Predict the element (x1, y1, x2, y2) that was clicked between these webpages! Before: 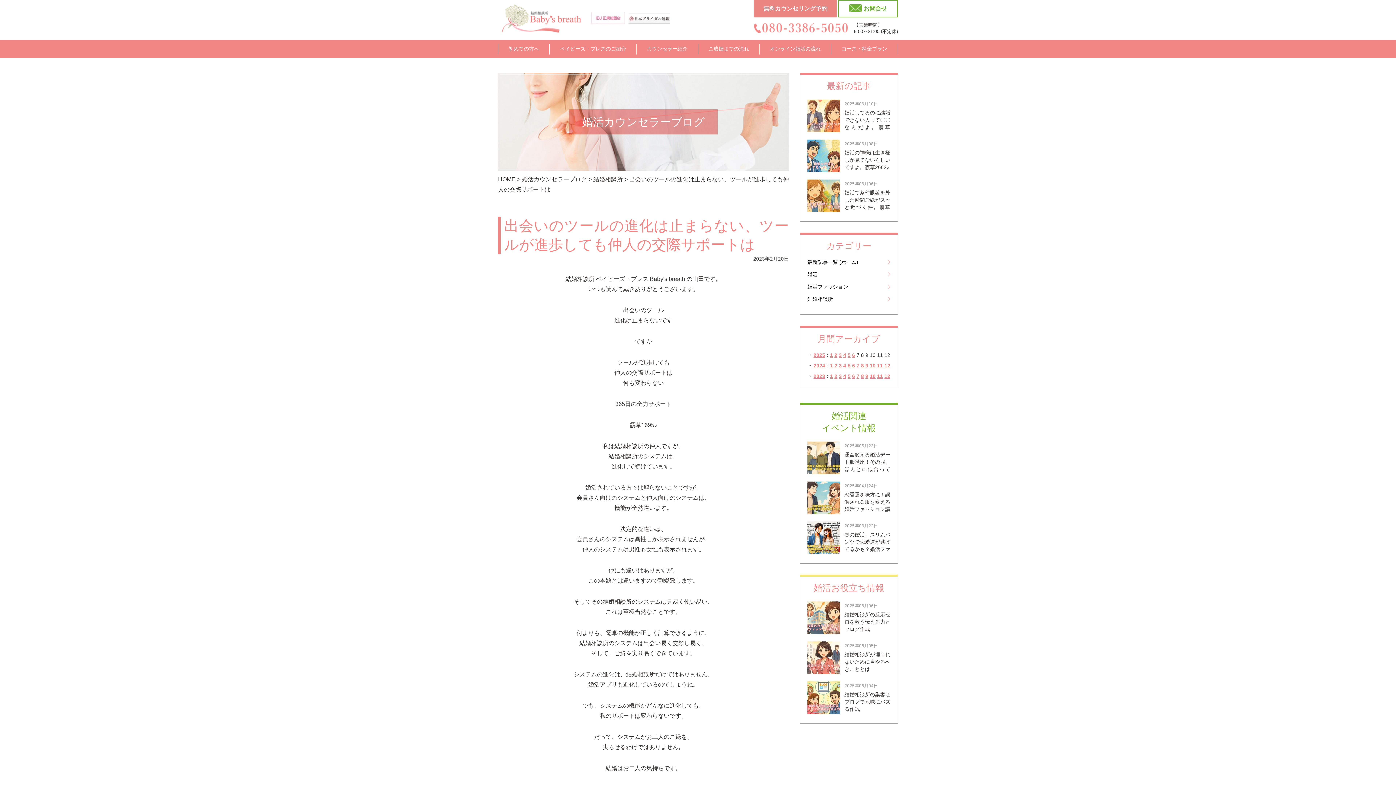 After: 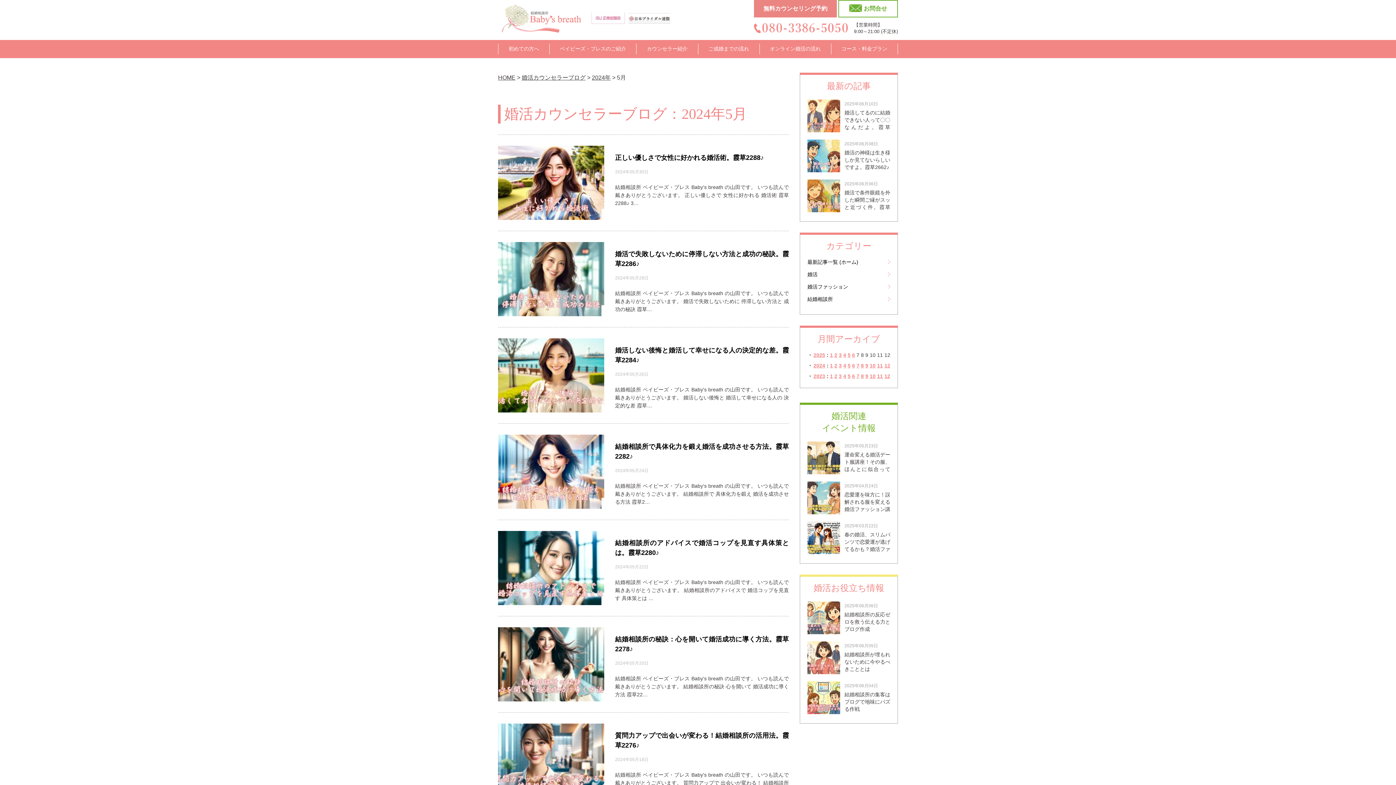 Action: bbox: (847, 363, 850, 368) label: 5